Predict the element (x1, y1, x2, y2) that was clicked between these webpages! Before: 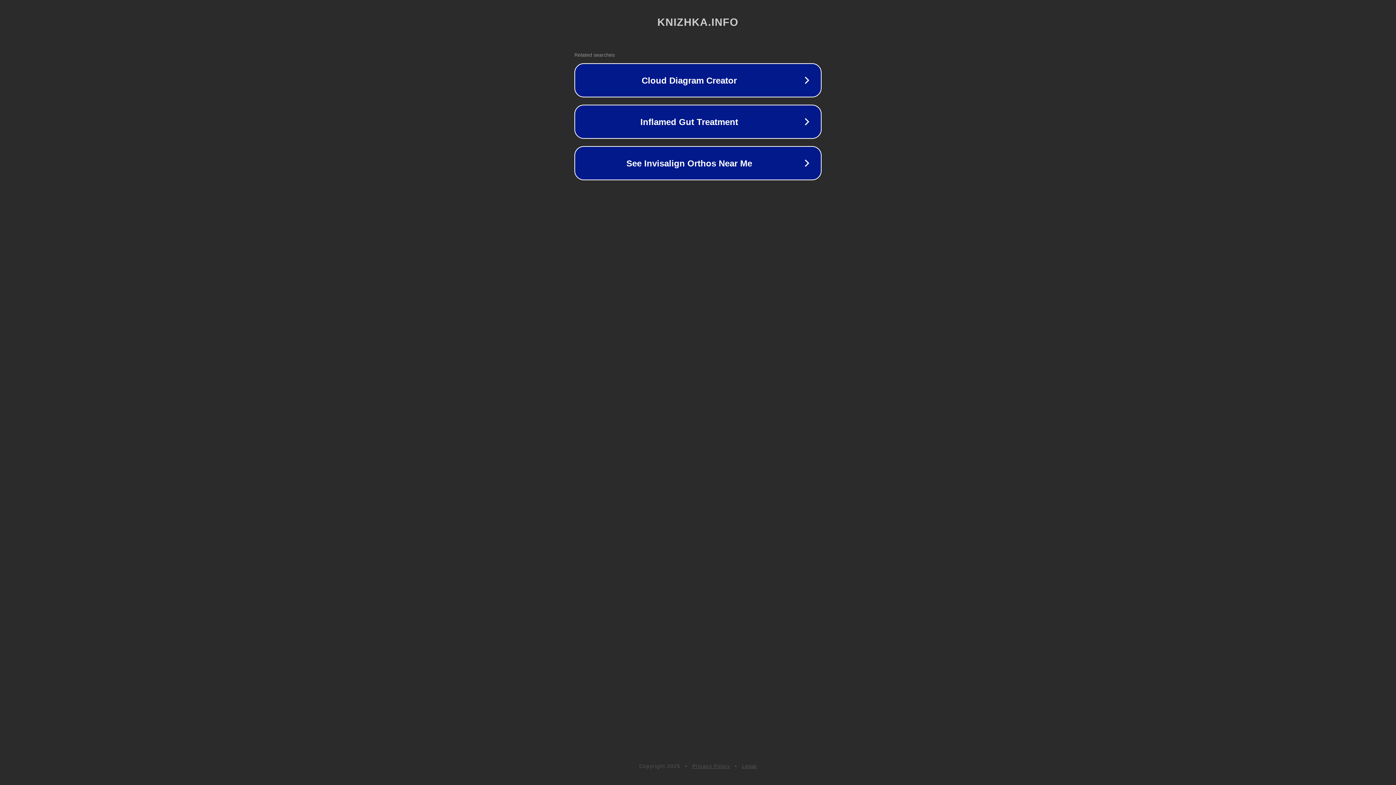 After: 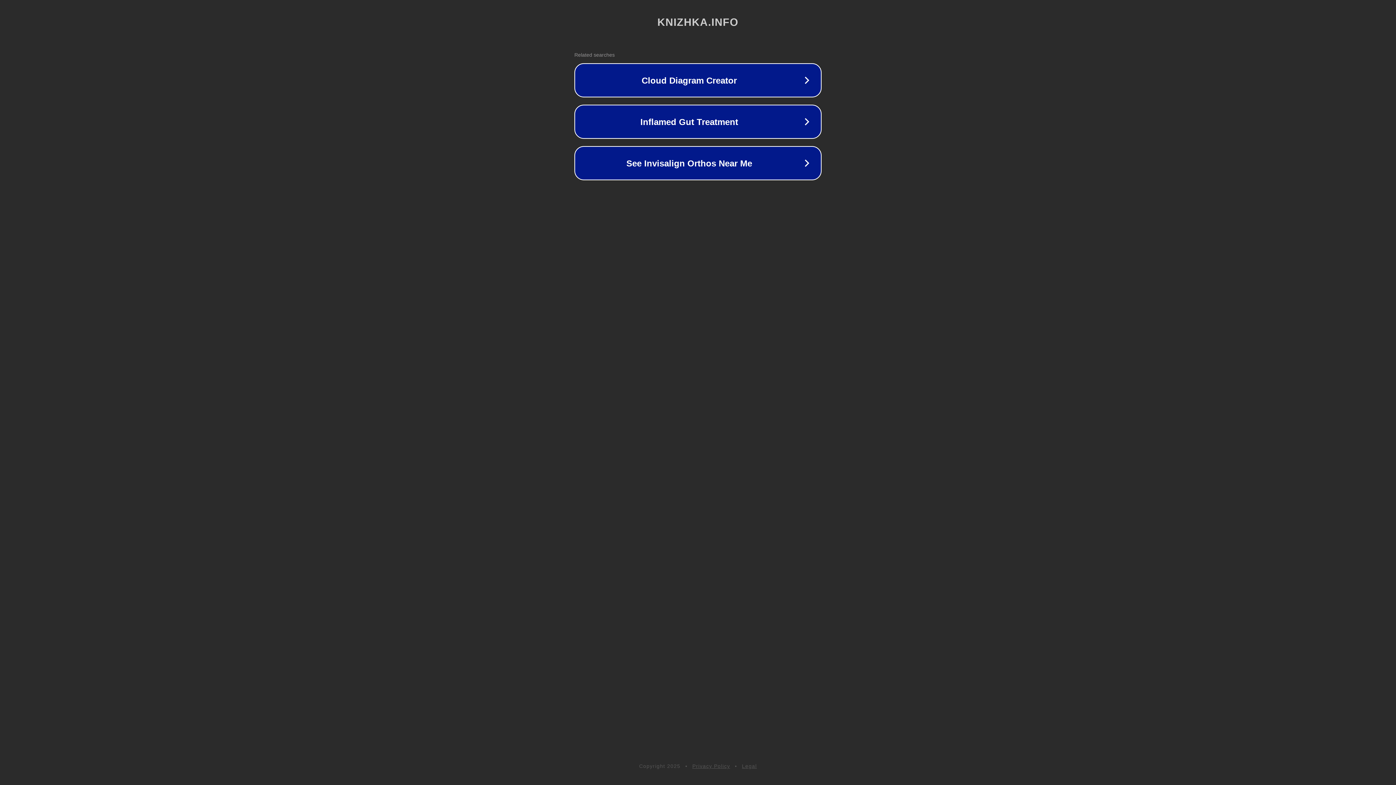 Action: label: Privacy Policy bbox: (692, 763, 730, 769)